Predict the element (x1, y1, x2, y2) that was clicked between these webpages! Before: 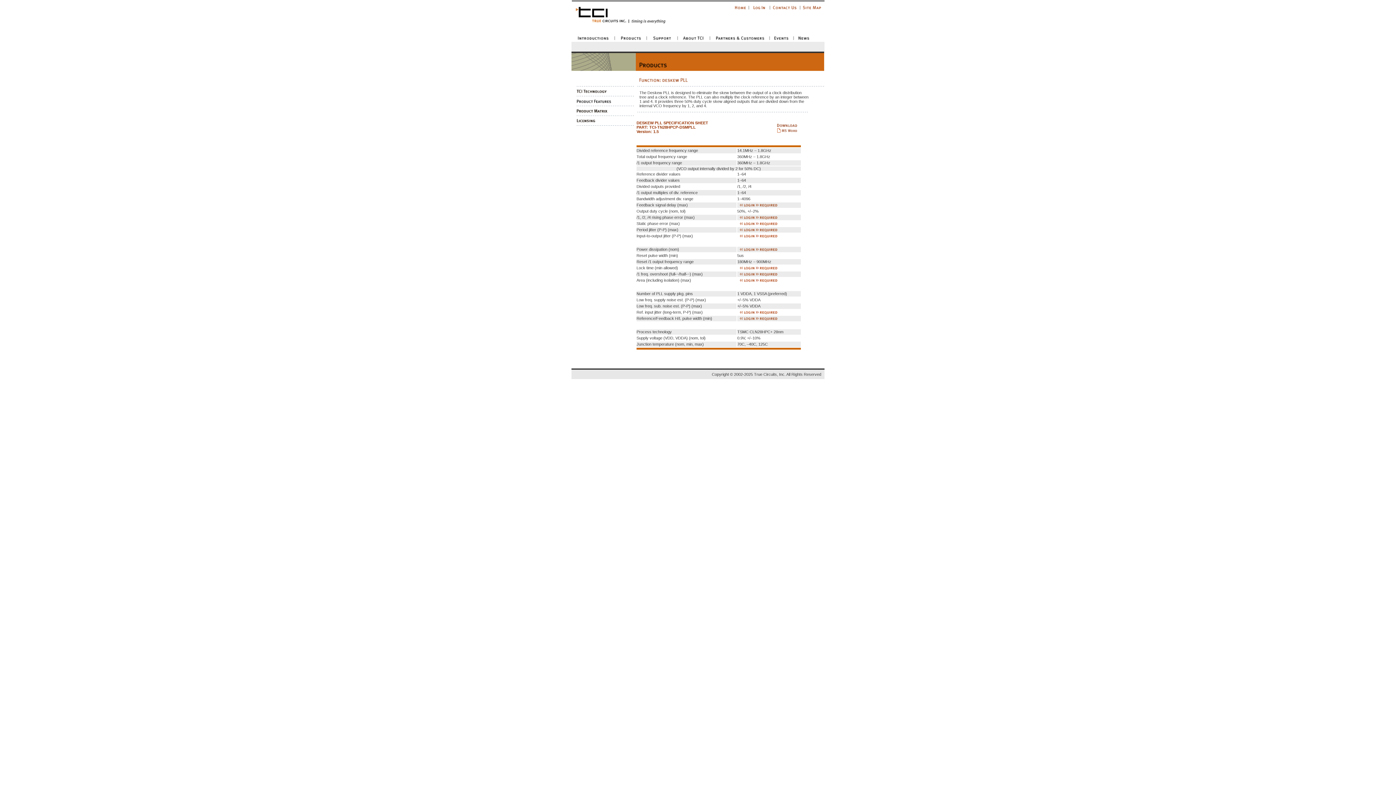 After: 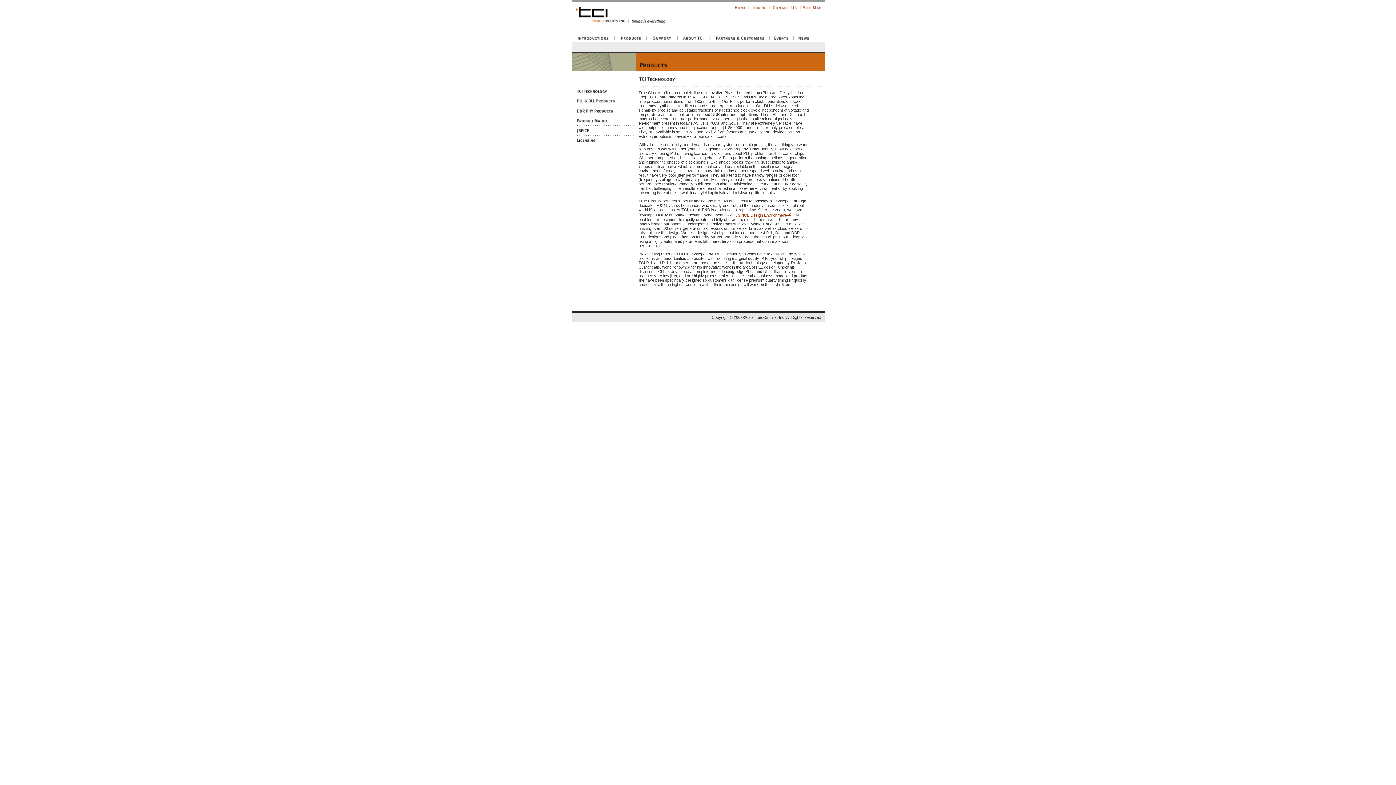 Action: bbox: (571, 90, 636, 97)